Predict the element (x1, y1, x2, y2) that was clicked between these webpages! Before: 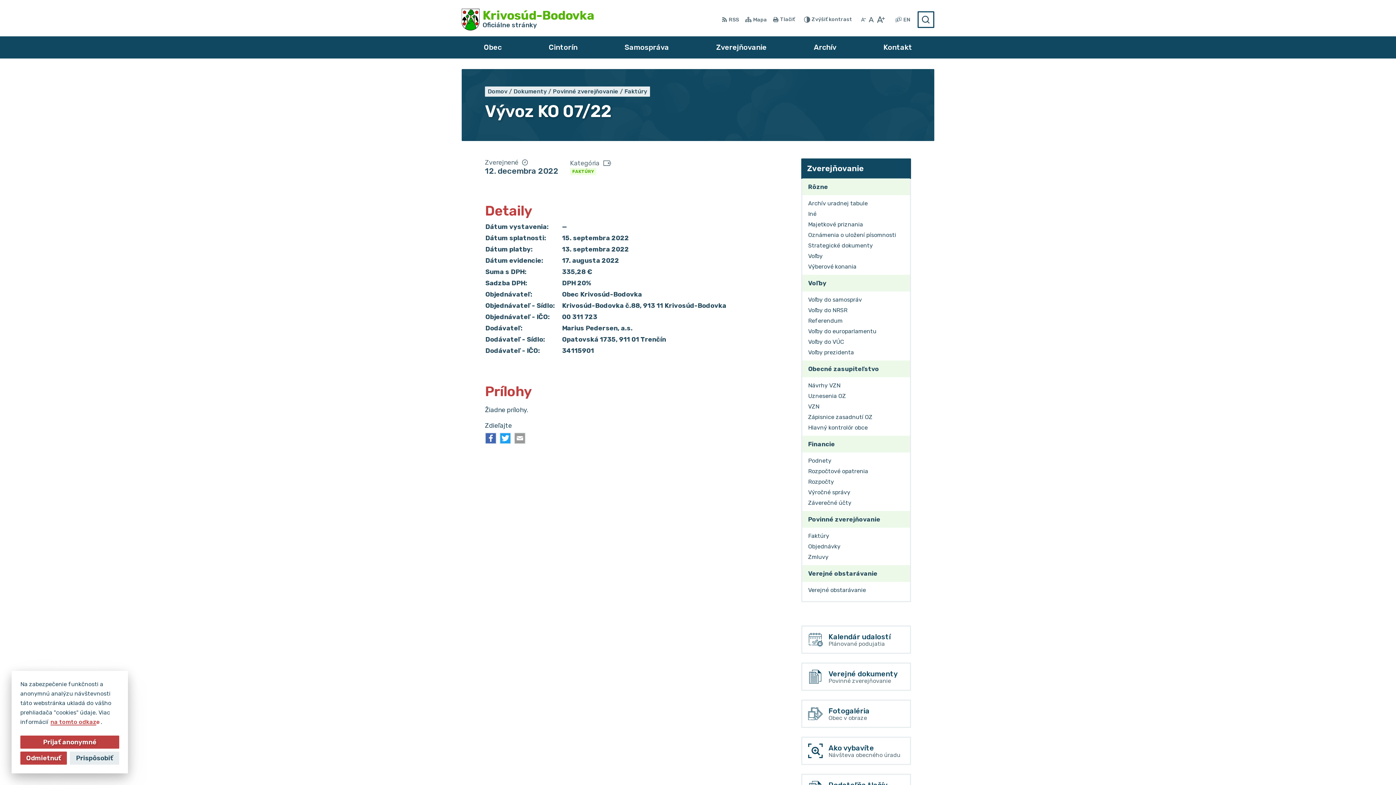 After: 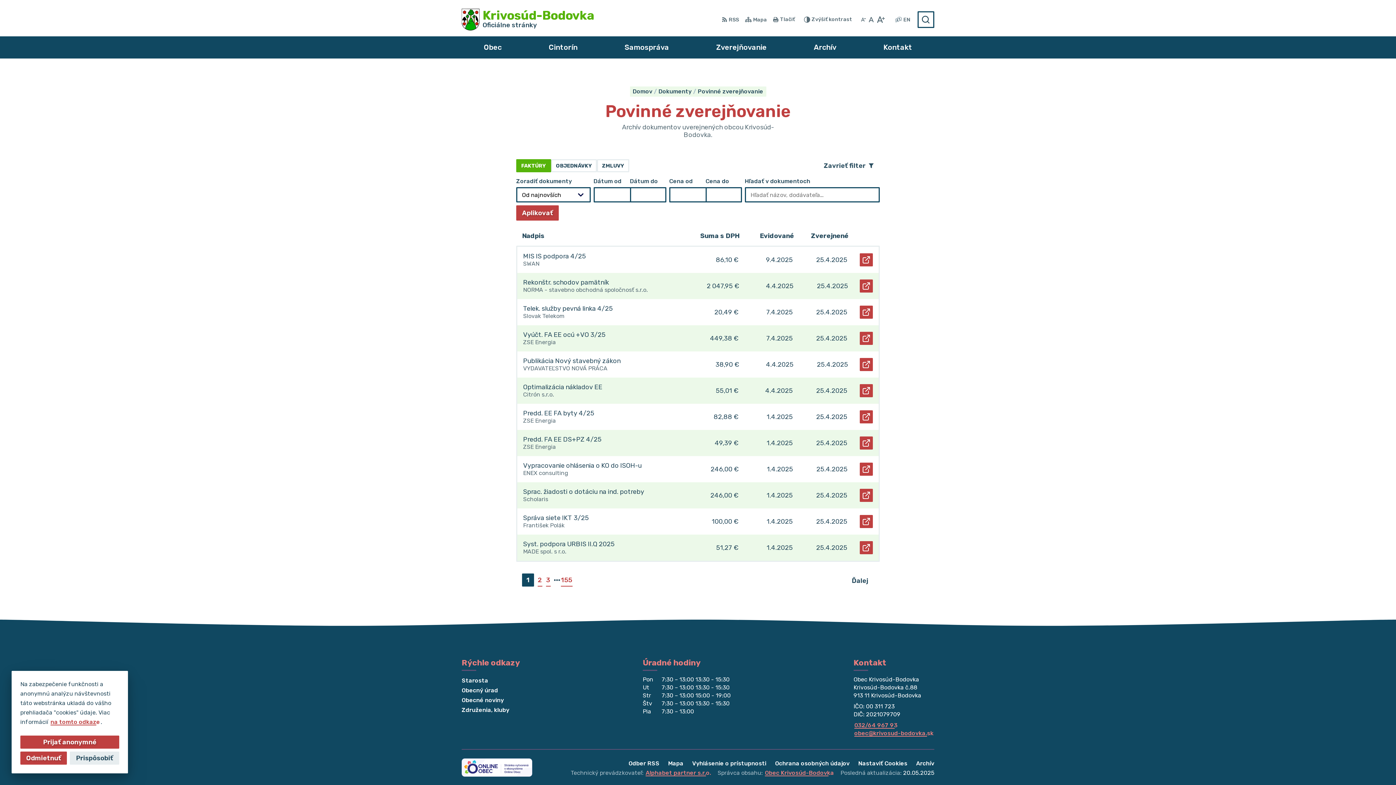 Action: label: Faktúry bbox: (802, 530, 910, 541)